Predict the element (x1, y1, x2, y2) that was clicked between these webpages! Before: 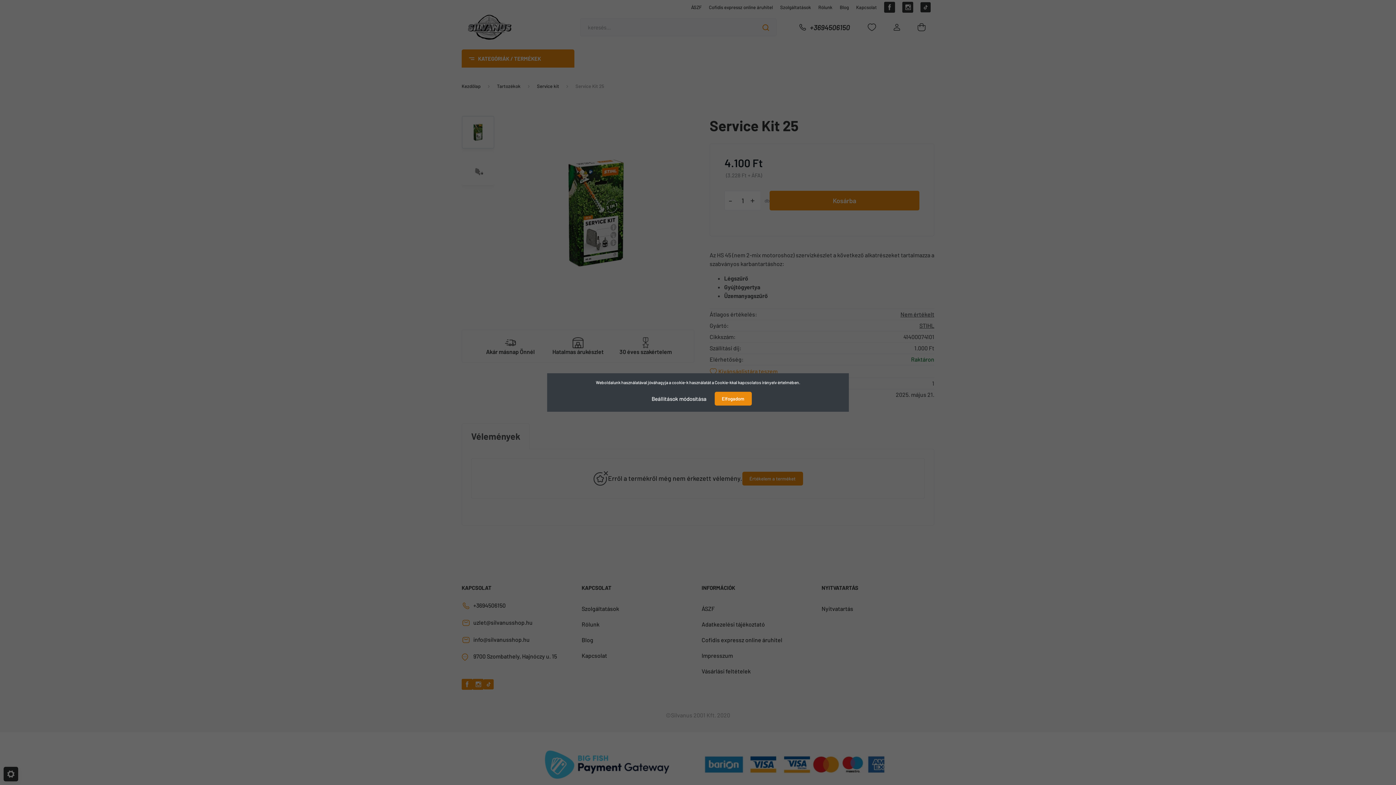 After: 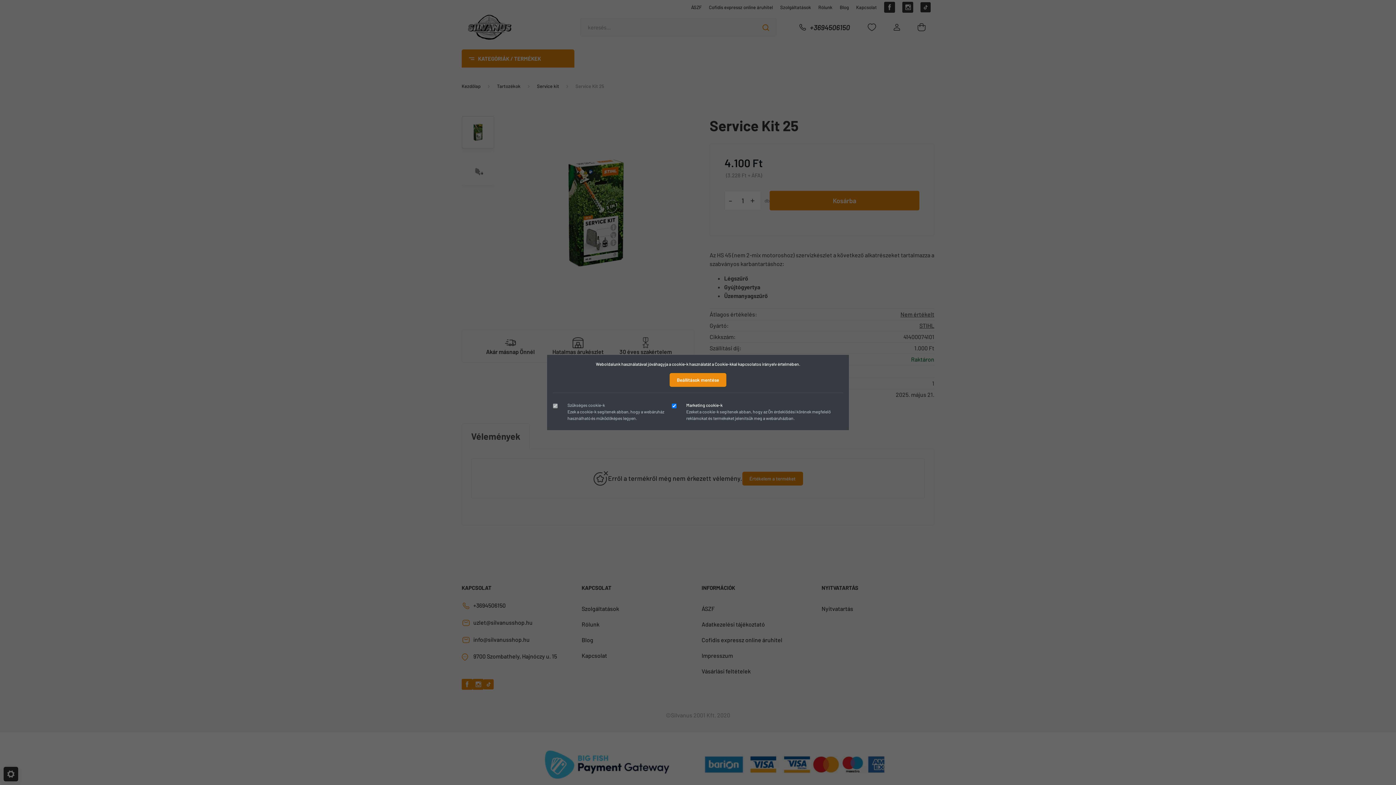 Action: label: Beállítások módosítása bbox: (644, 391, 714, 406)